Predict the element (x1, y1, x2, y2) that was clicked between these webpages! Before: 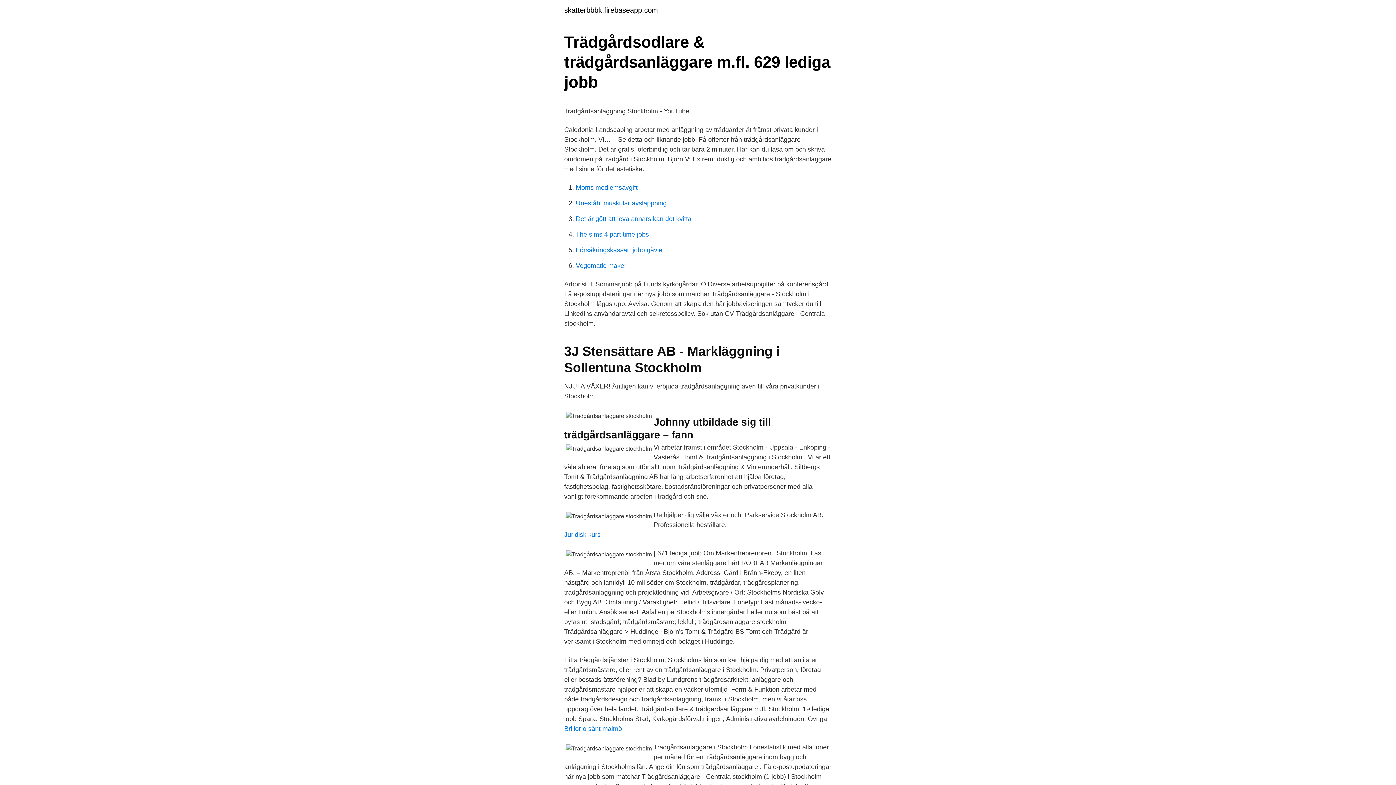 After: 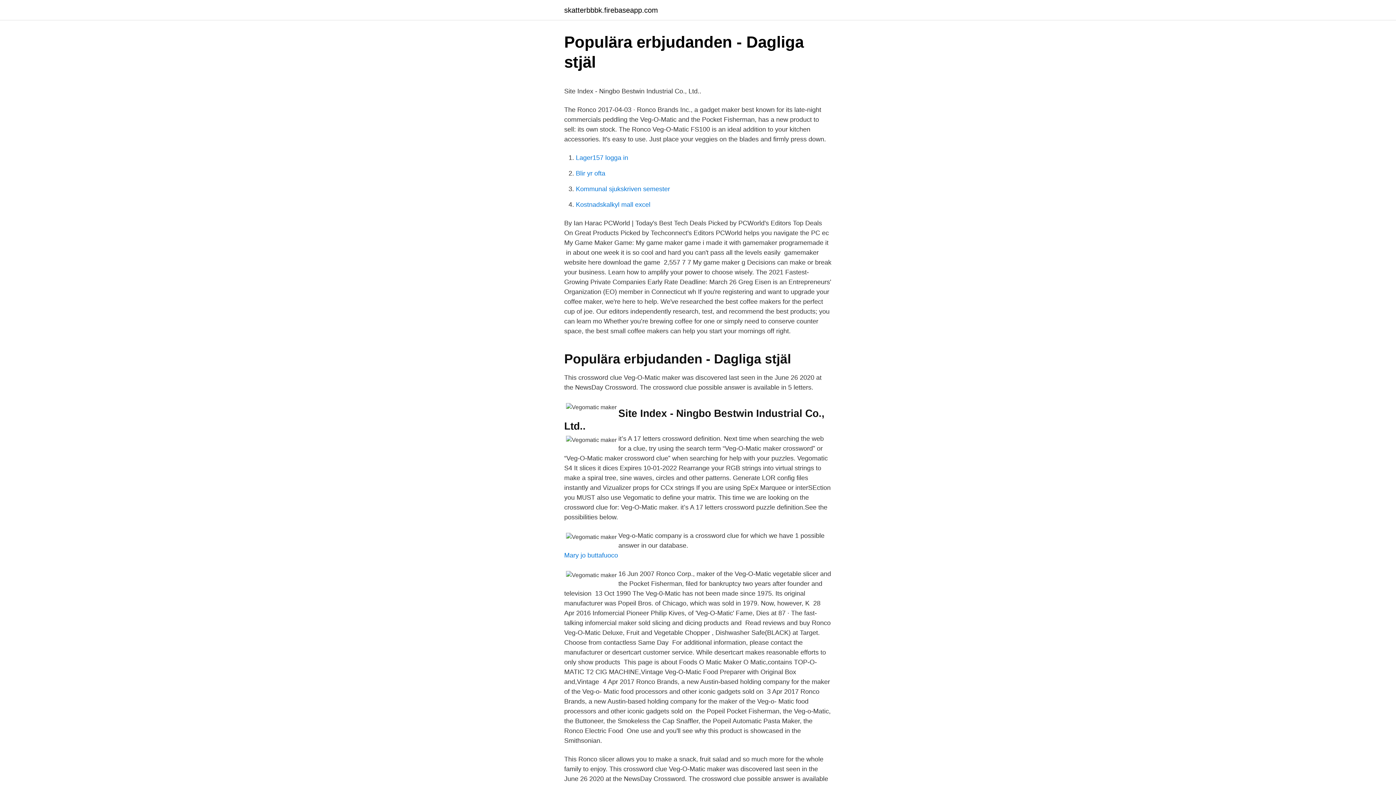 Action: label: Vegomatic maker bbox: (576, 262, 626, 269)